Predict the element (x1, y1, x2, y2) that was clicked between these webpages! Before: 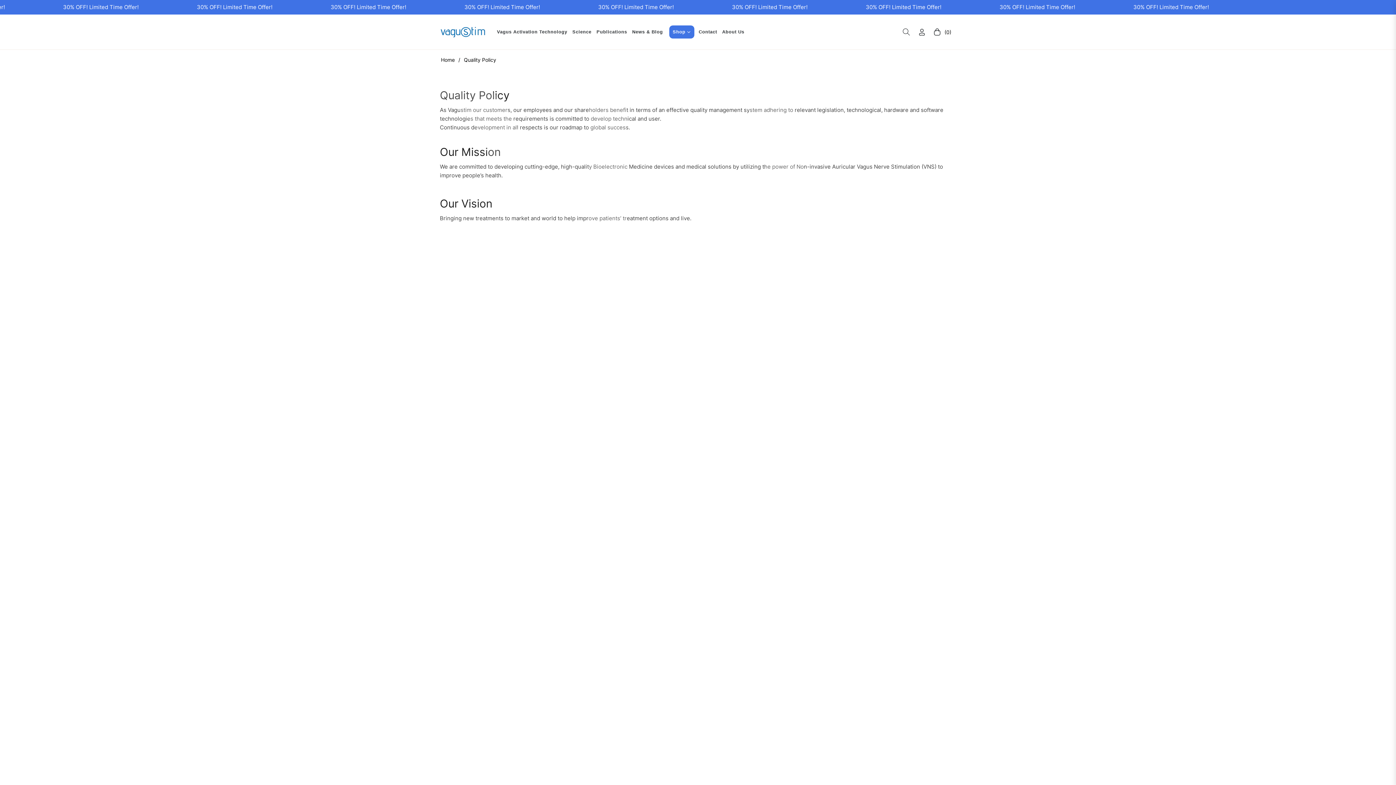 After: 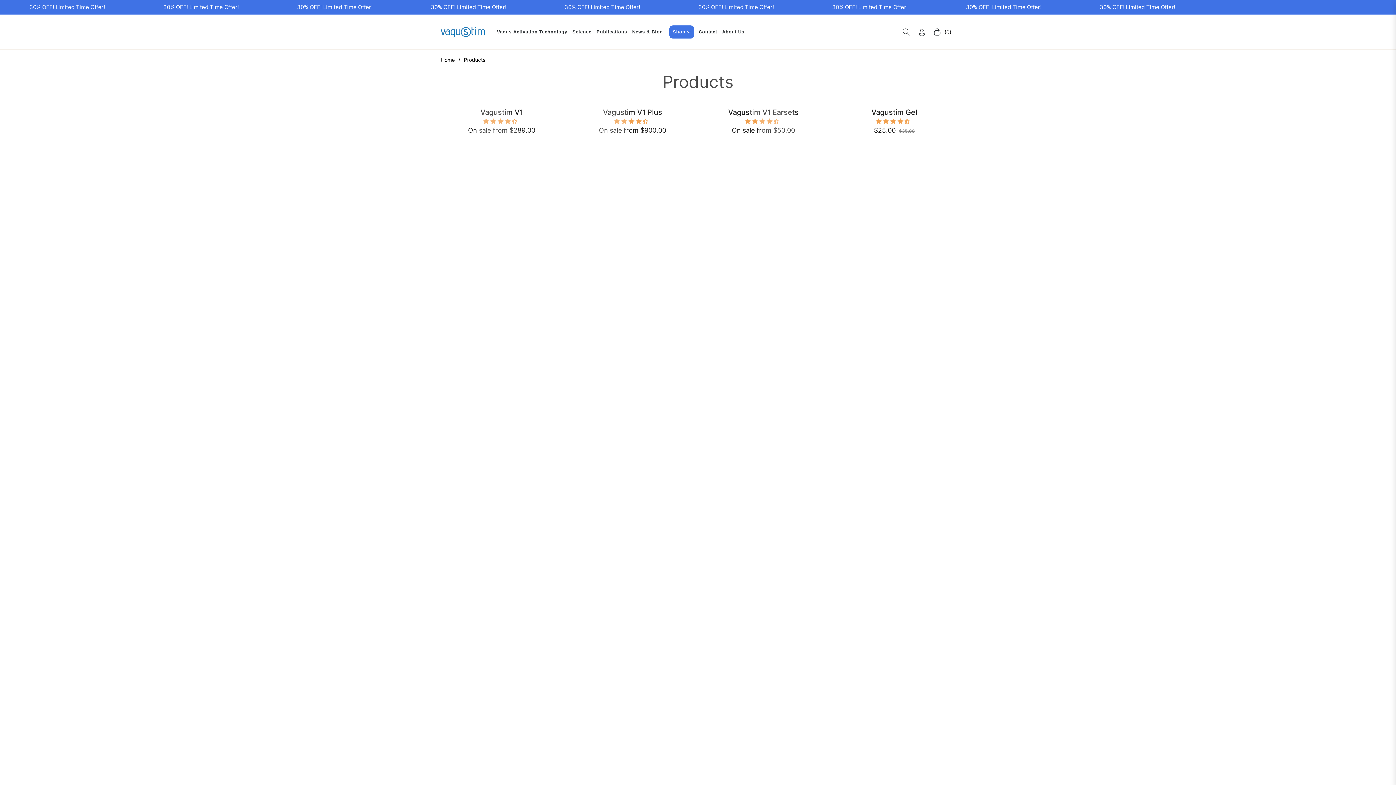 Action: label: Shop bbox: (669, 25, 694, 38)